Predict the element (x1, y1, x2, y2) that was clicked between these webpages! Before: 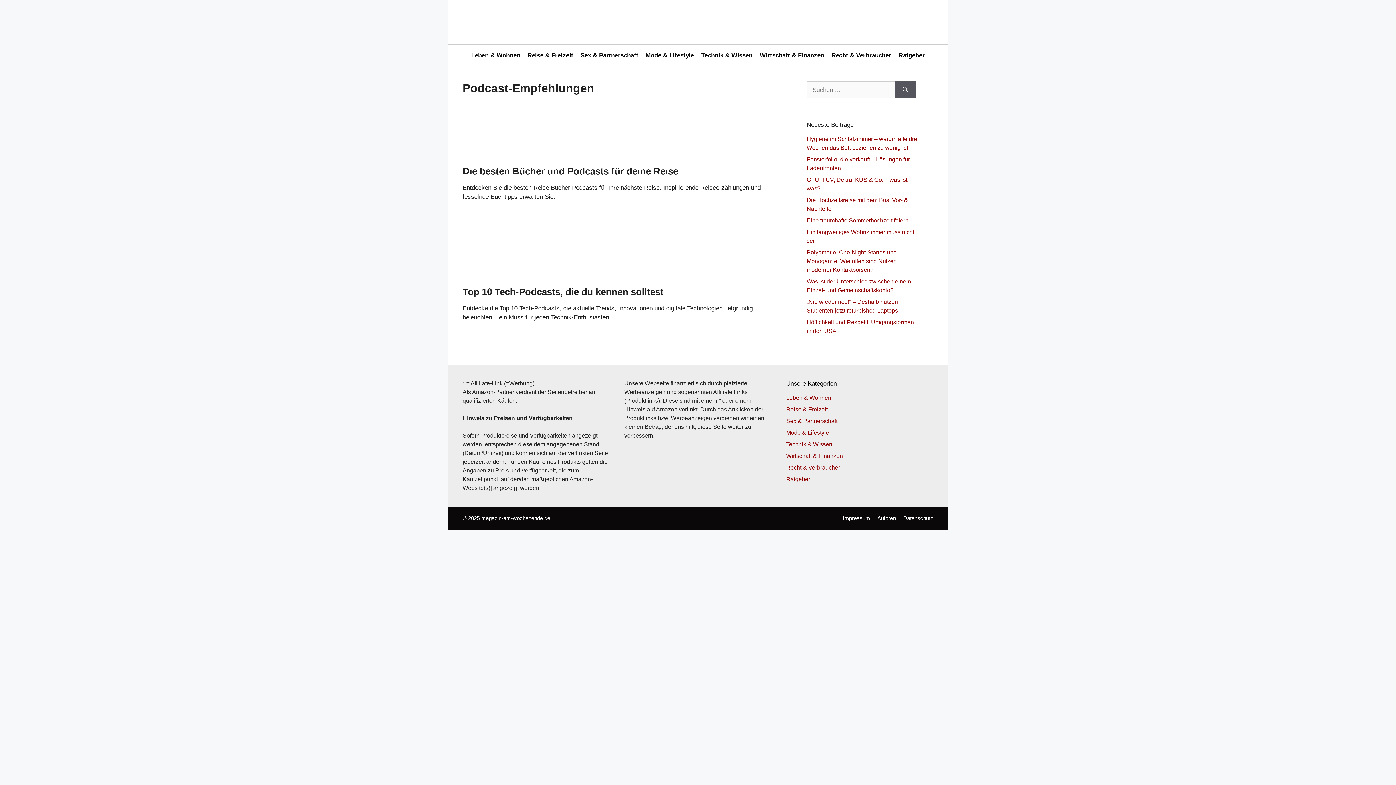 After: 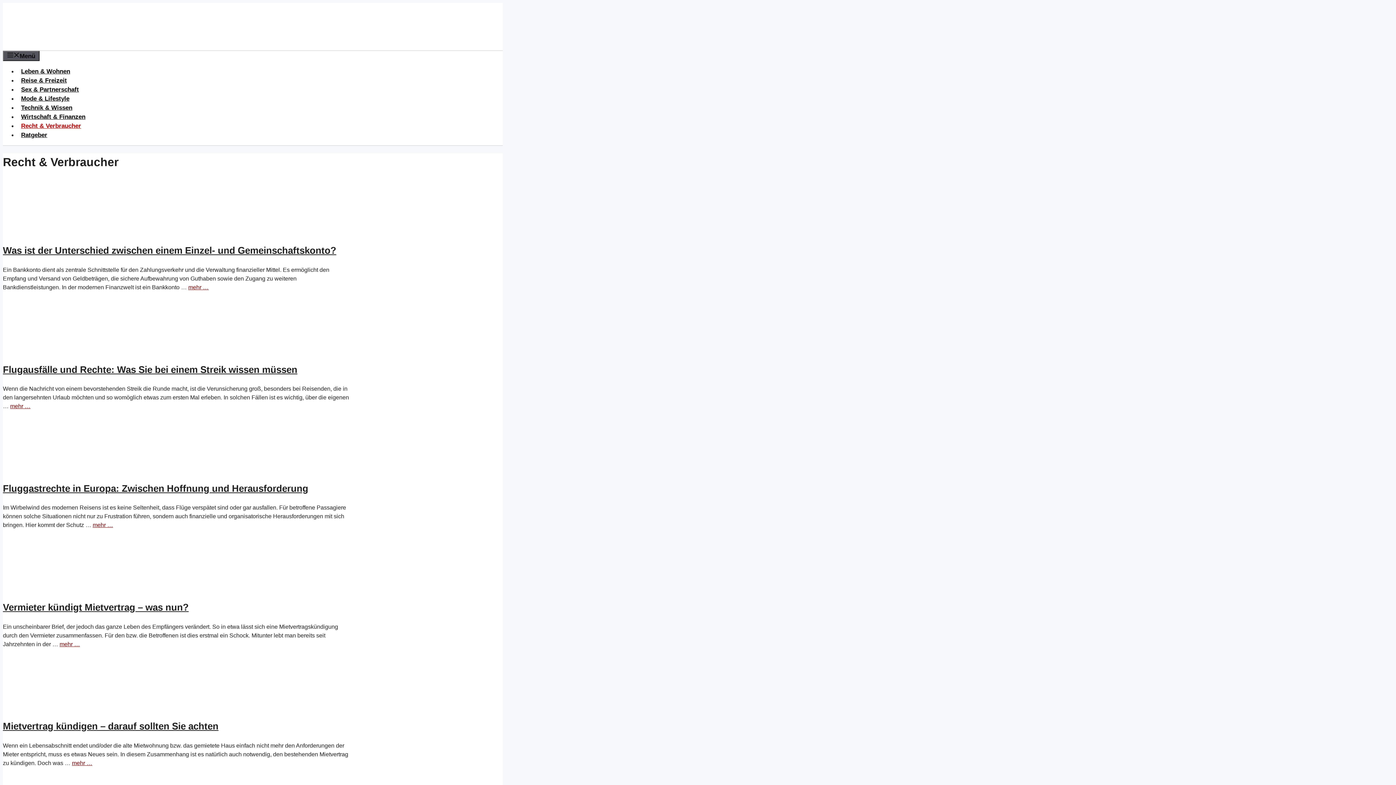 Action: label: Recht & Verbraucher bbox: (828, 44, 895, 66)